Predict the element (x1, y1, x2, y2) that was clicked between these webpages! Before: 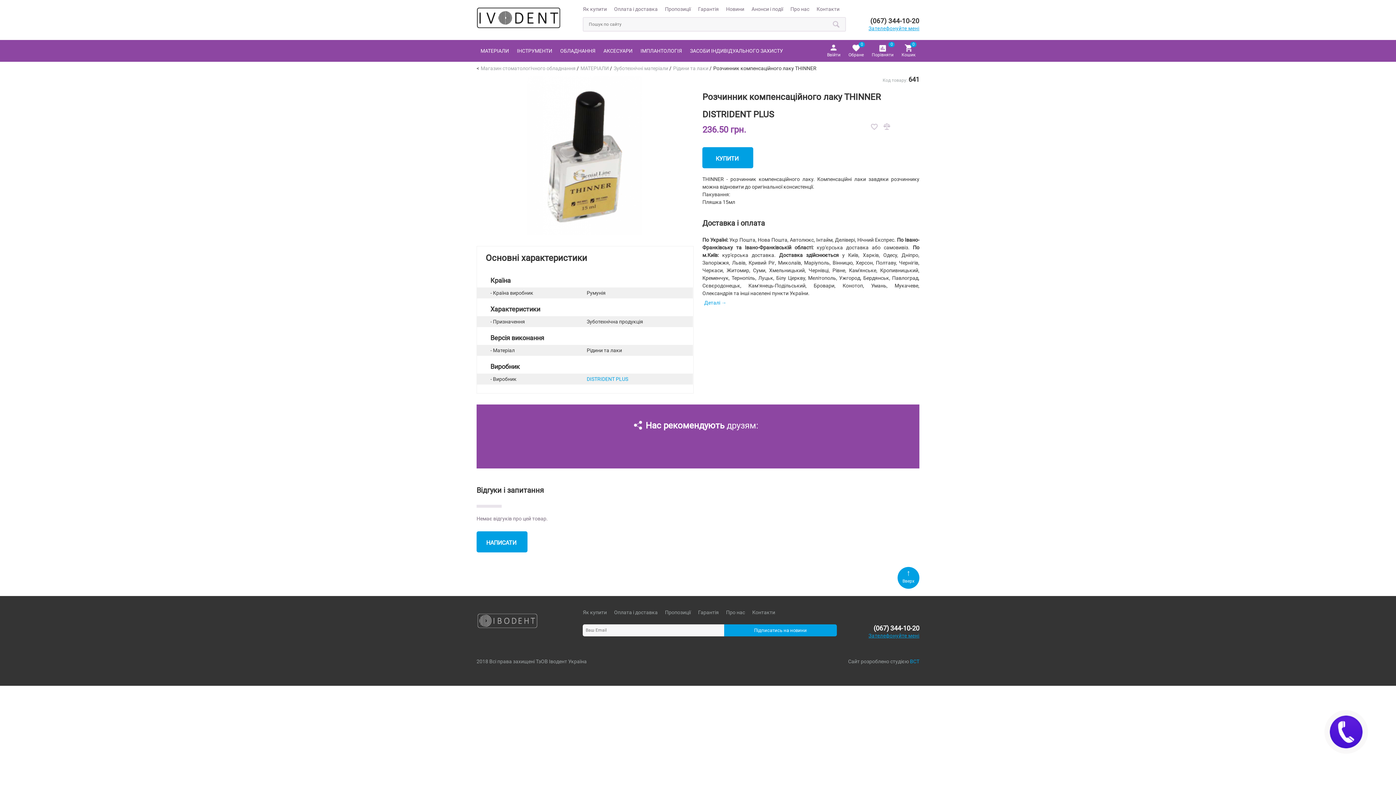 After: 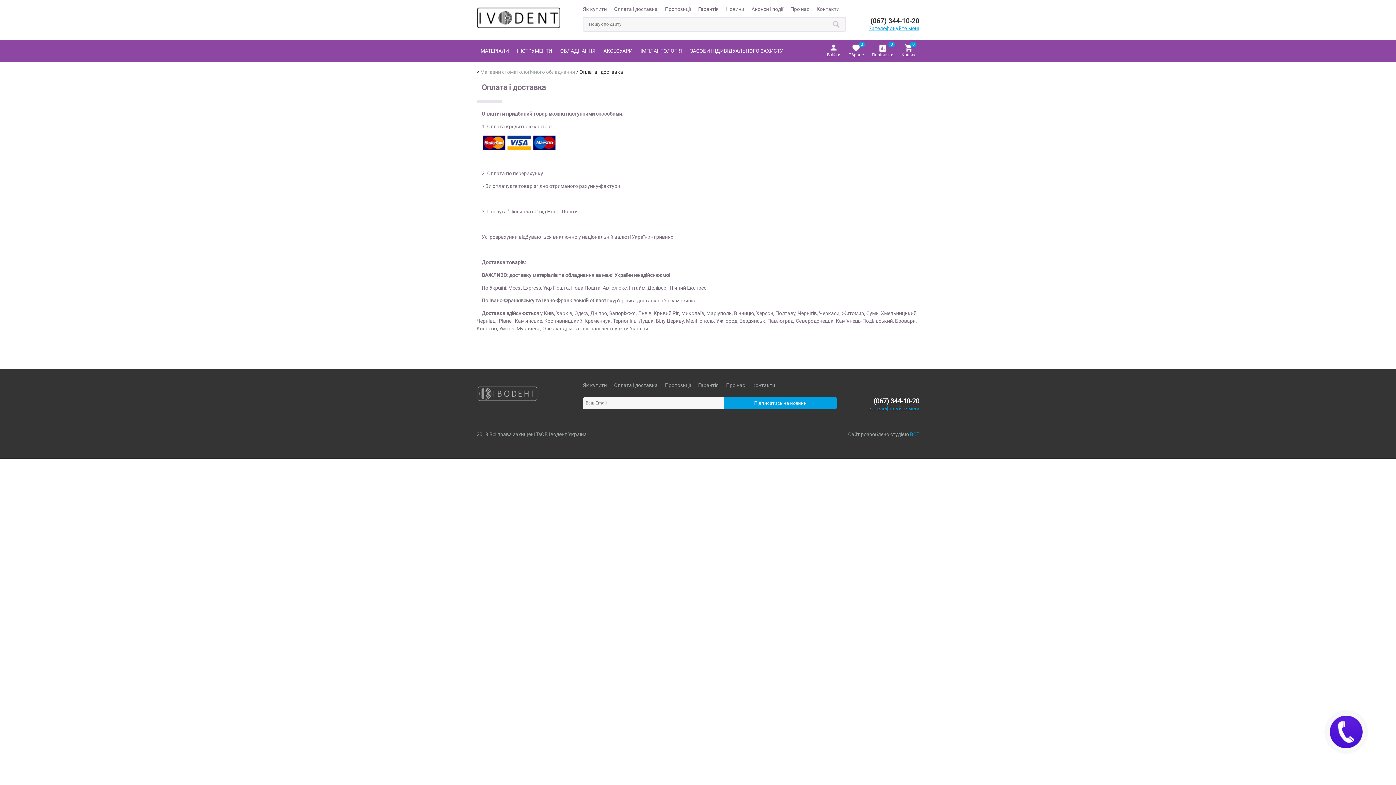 Action: bbox: (614, 609, 657, 615) label: Оплата і доставка